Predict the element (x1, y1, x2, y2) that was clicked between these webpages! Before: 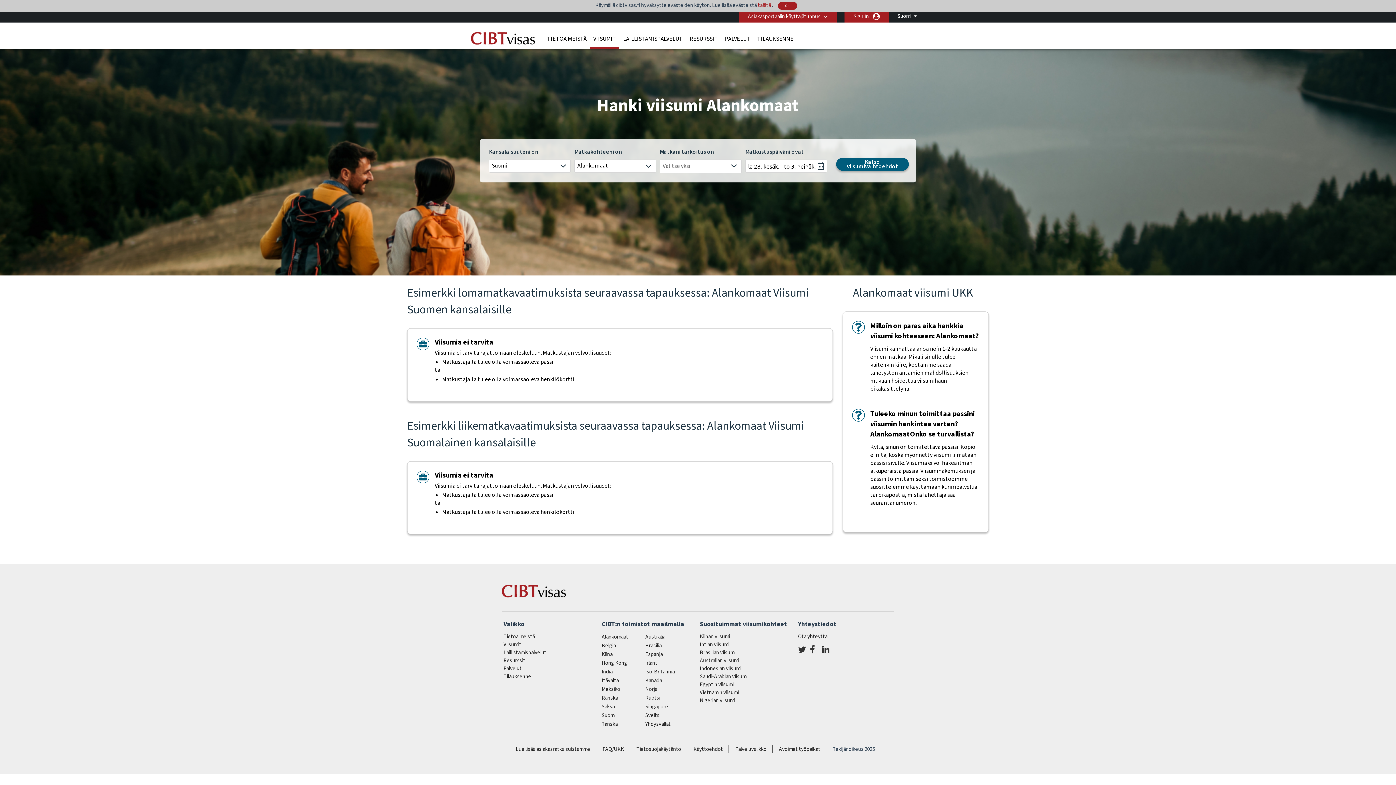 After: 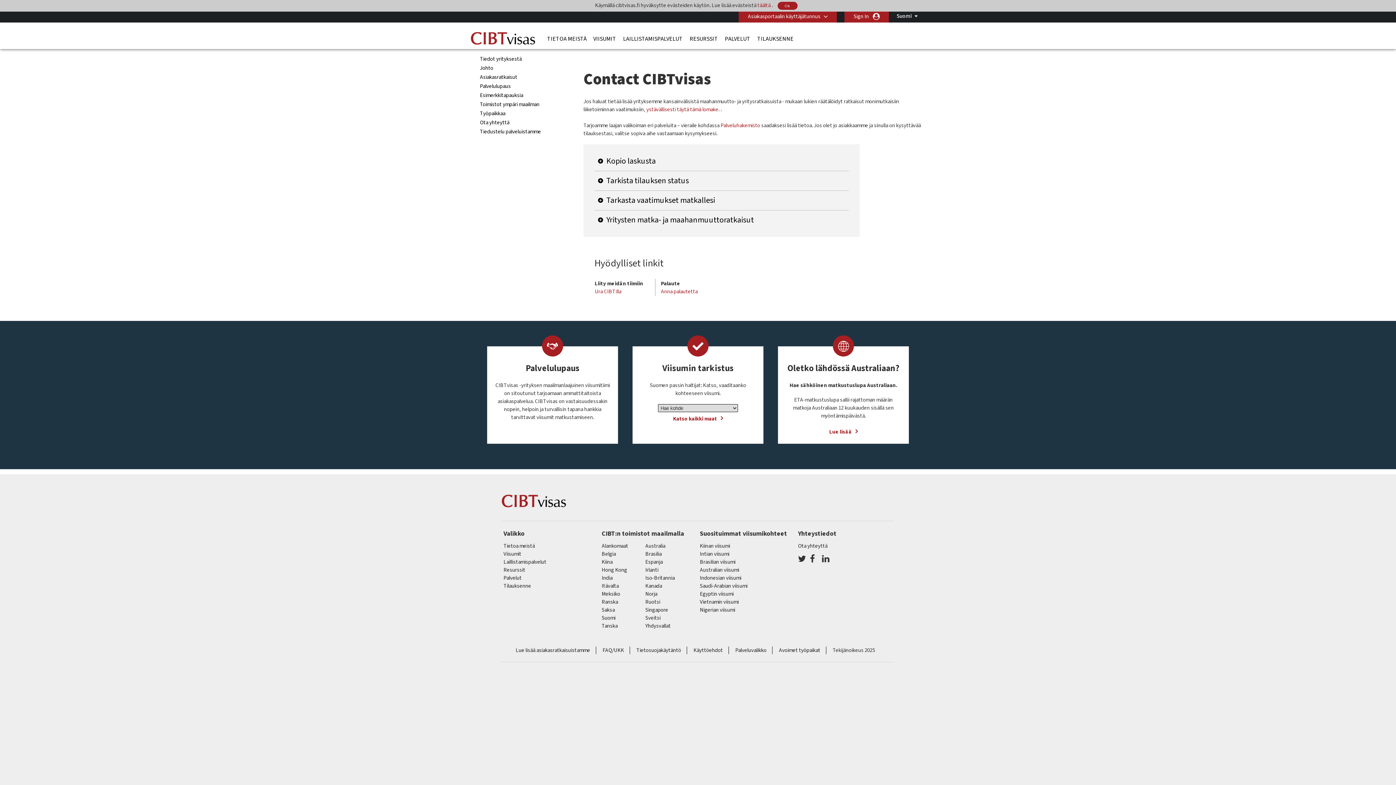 Action: bbox: (798, 632, 827, 640) label: Ota yhteyttä